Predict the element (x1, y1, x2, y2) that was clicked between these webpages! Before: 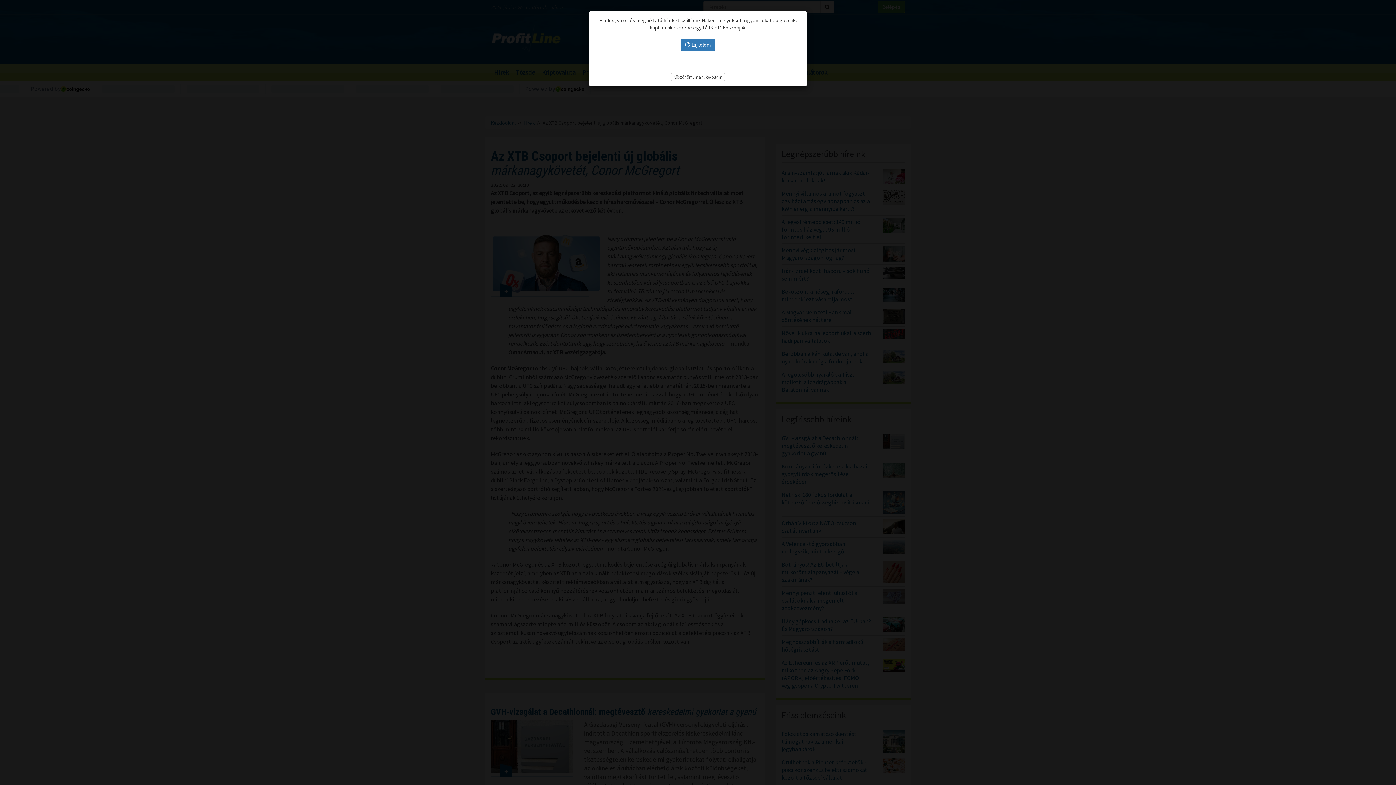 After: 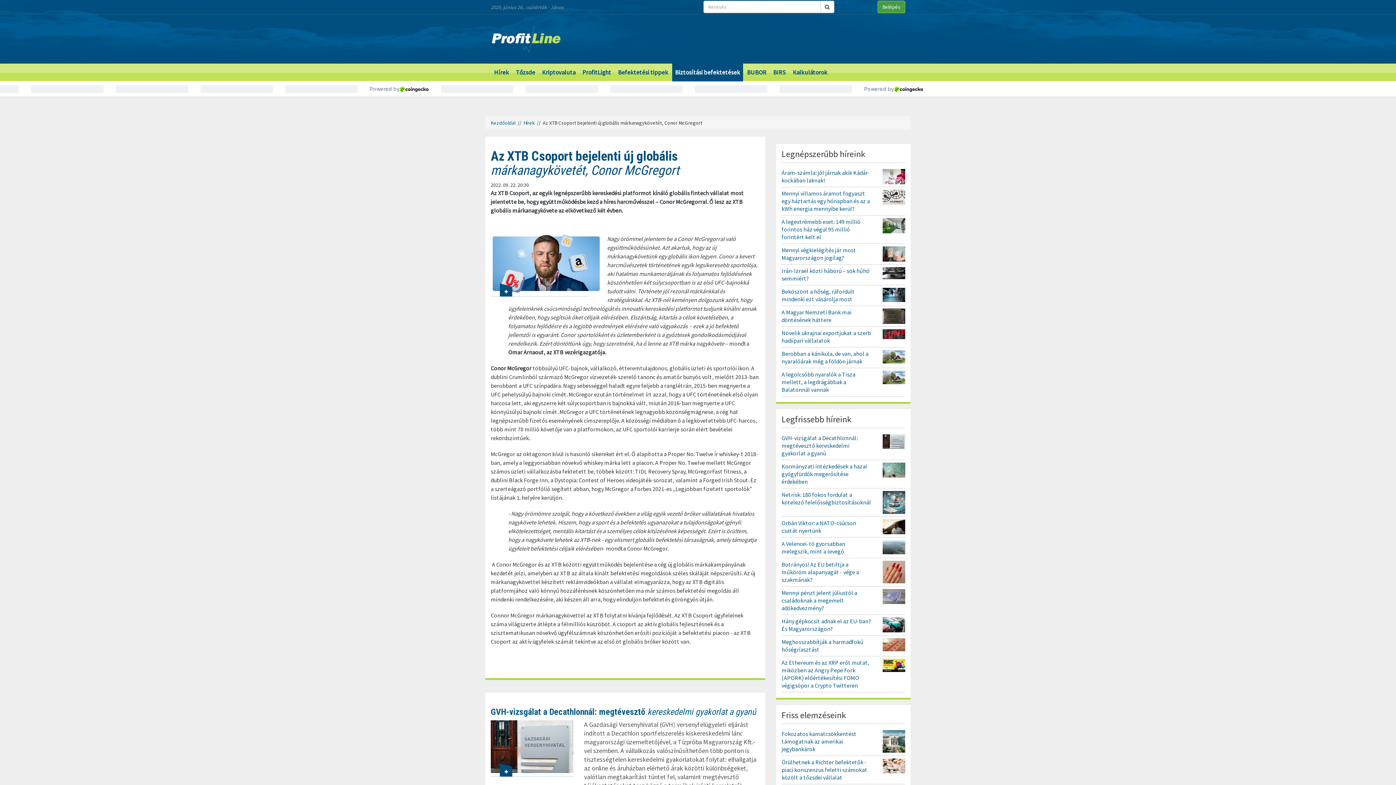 Action: label: Köszönöm, már like-oltam bbox: (671, 72, 725, 80)